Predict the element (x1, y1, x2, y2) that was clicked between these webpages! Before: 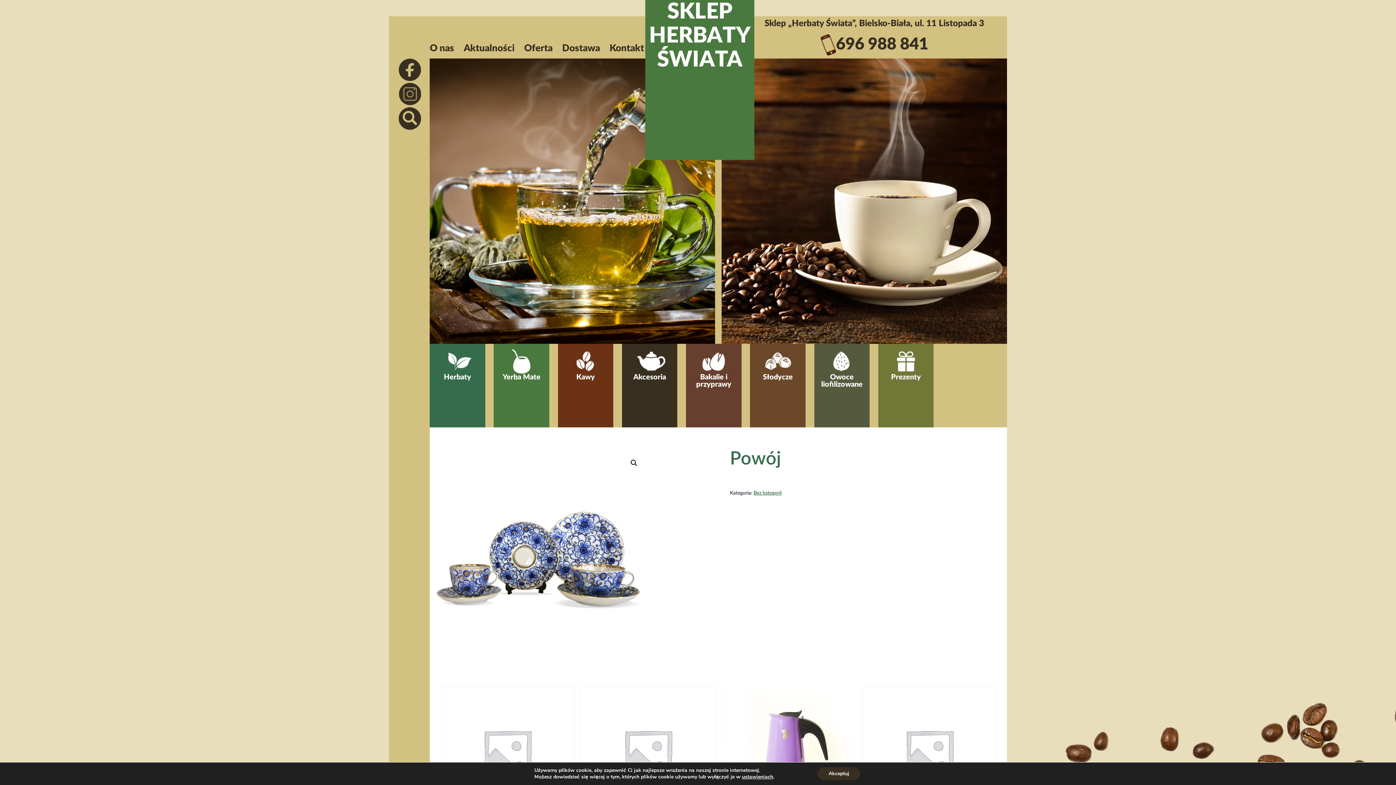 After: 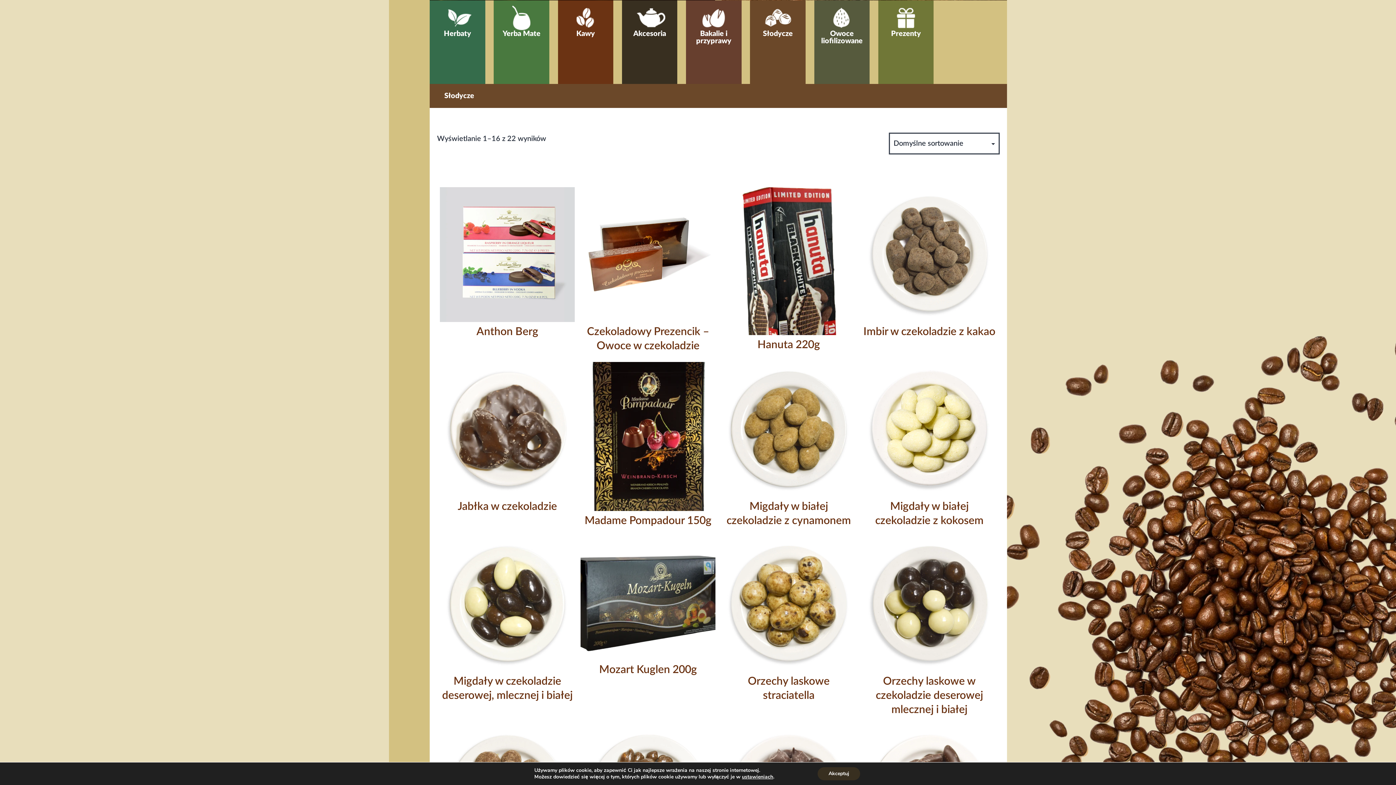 Action: label: Słodycze bbox: (750, 357, 805, 381)